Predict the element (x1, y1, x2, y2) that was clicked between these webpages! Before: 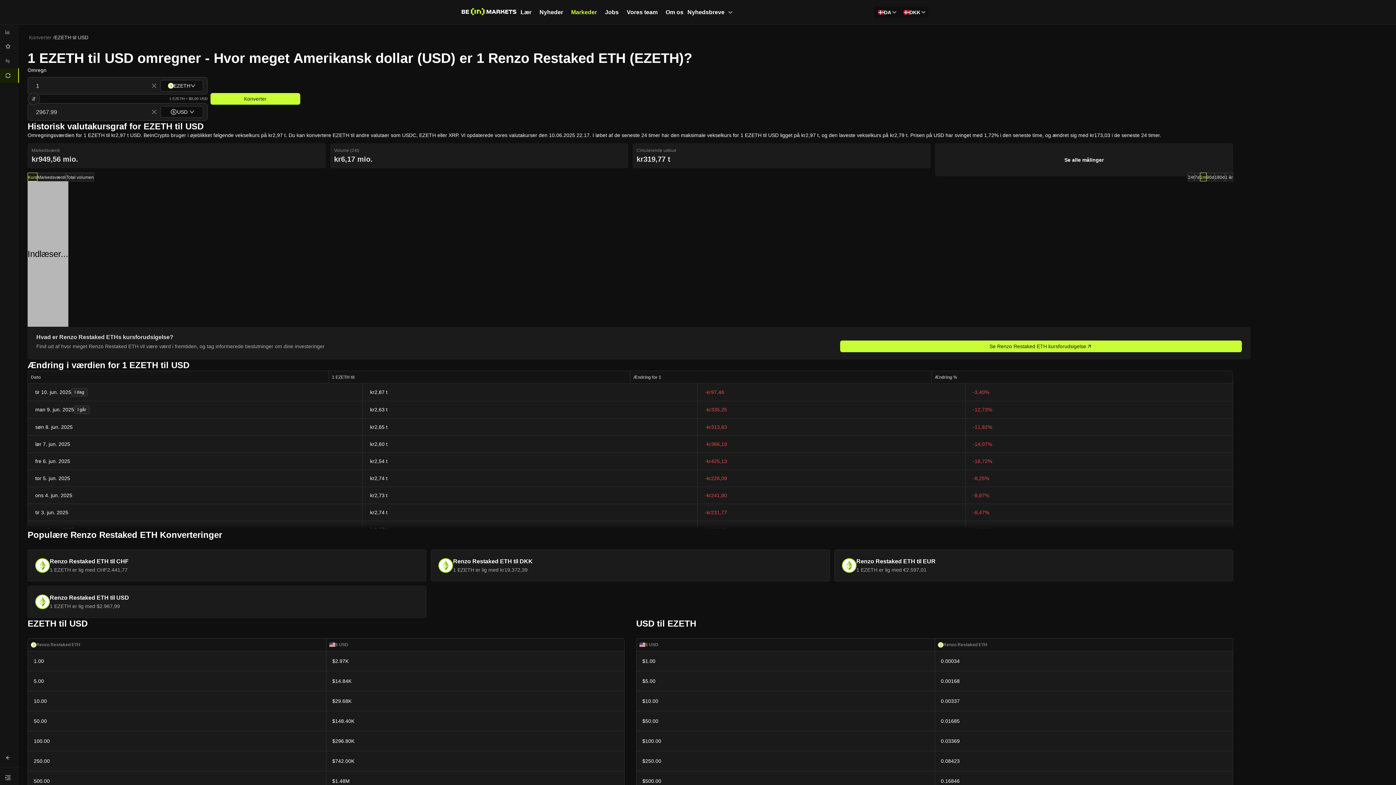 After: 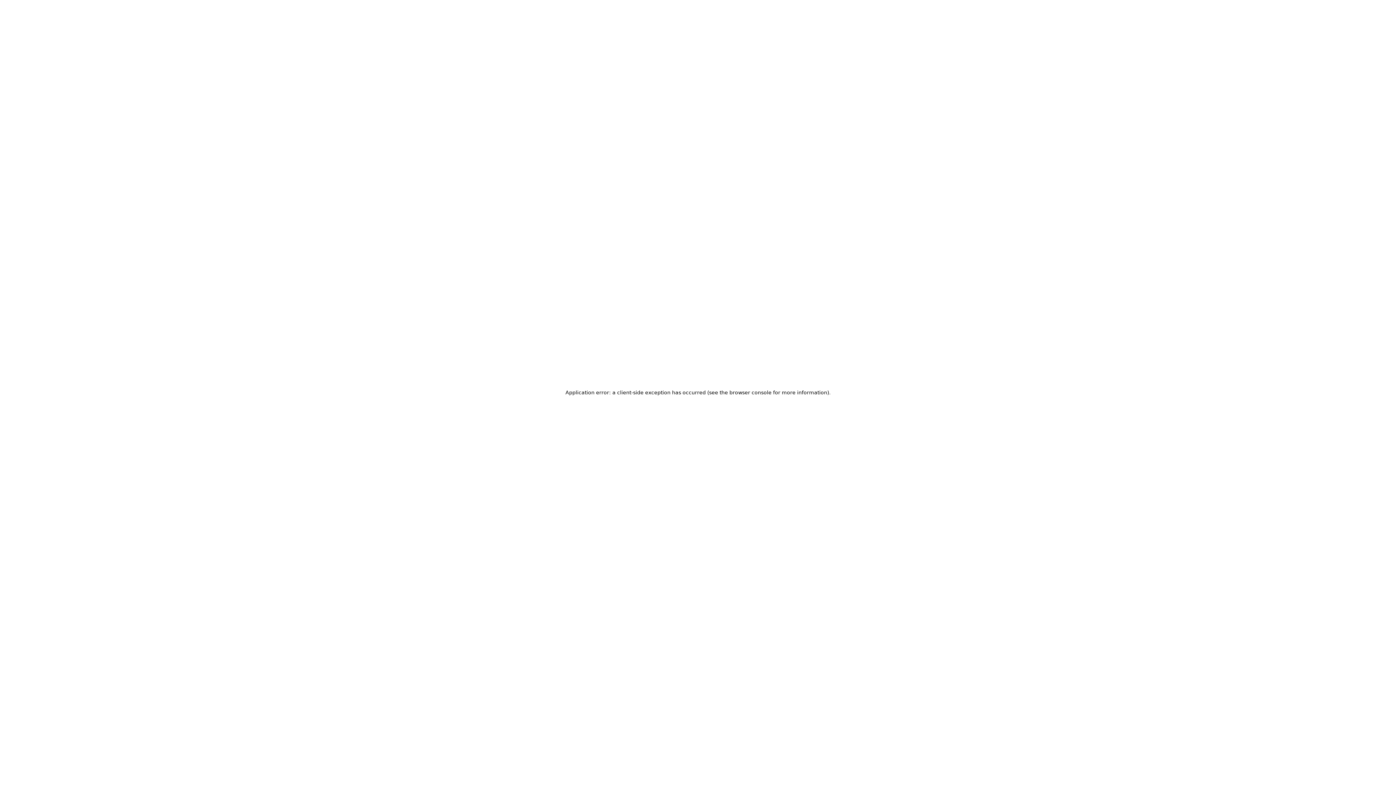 Action: bbox: (27, 549, 426, 581) label: Renzo Restaked ETH til CHF

1 EZETH er lig med CHF2.441,77